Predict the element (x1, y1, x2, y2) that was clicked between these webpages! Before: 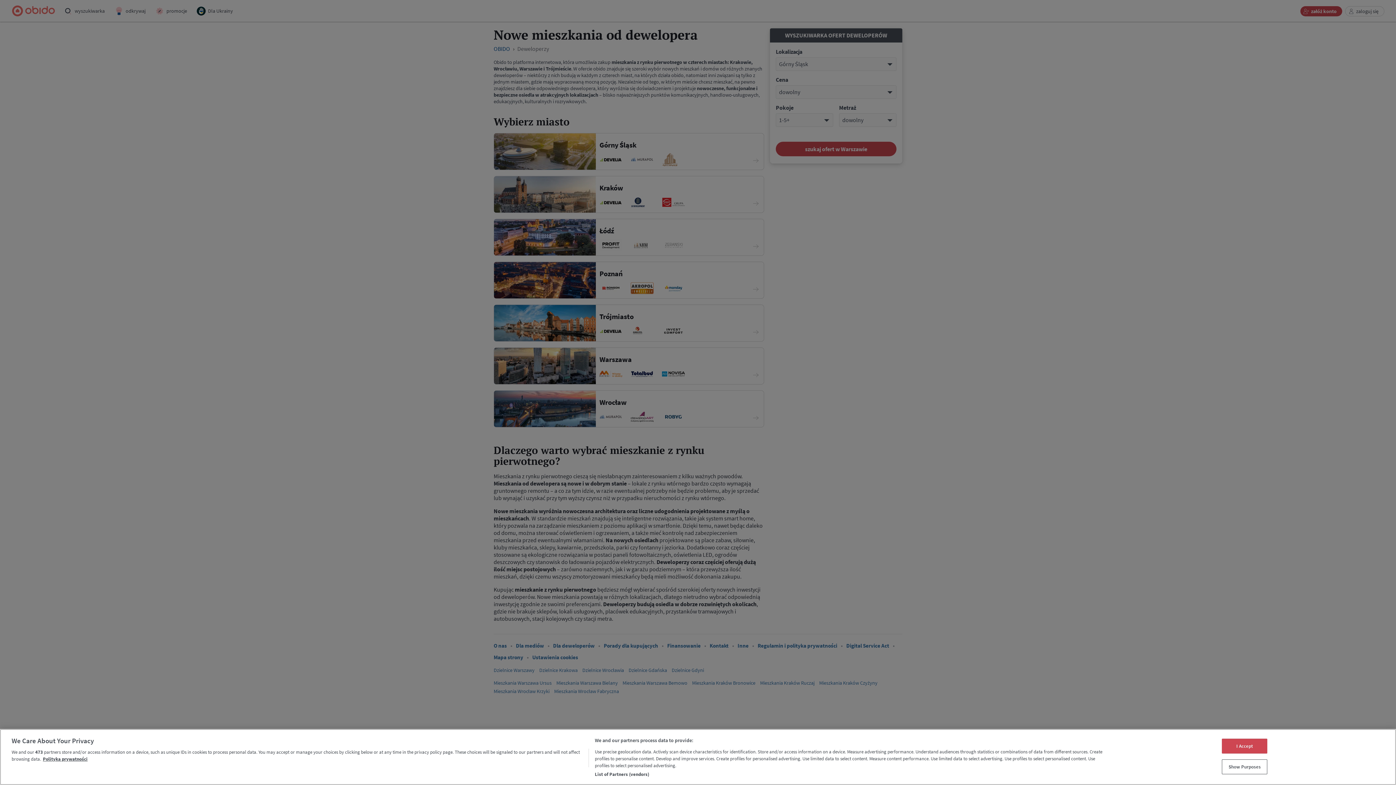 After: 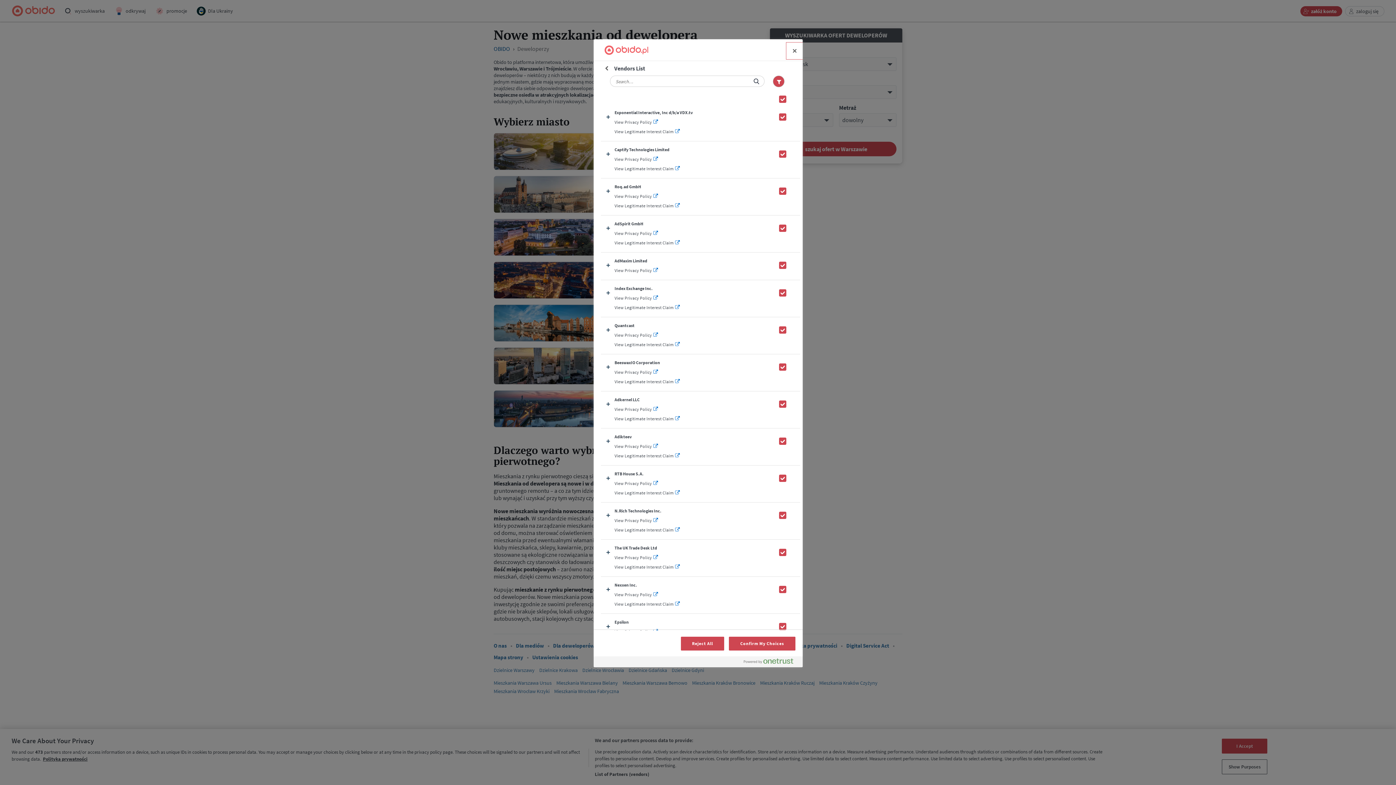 Action: bbox: (594, 771, 649, 778) label: List of Partners (vendors)